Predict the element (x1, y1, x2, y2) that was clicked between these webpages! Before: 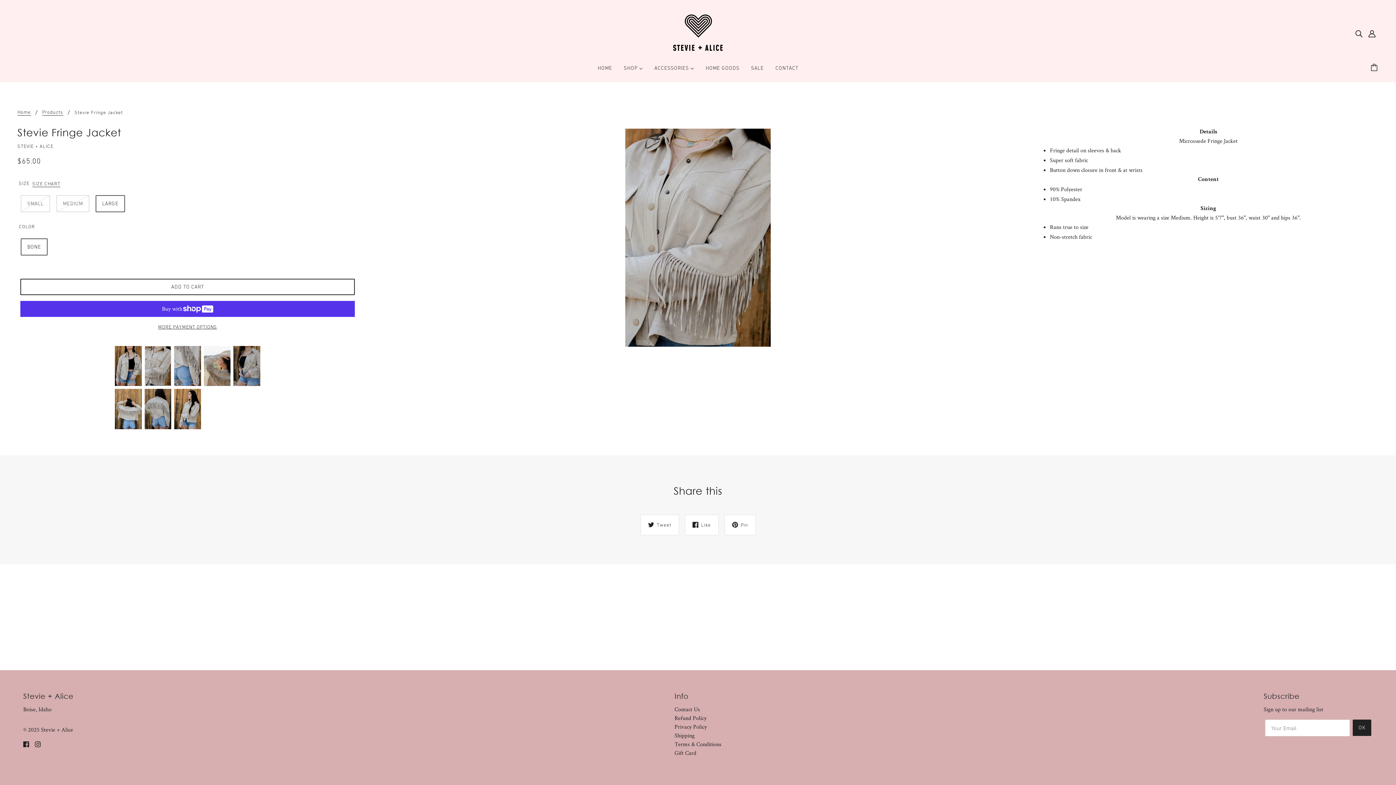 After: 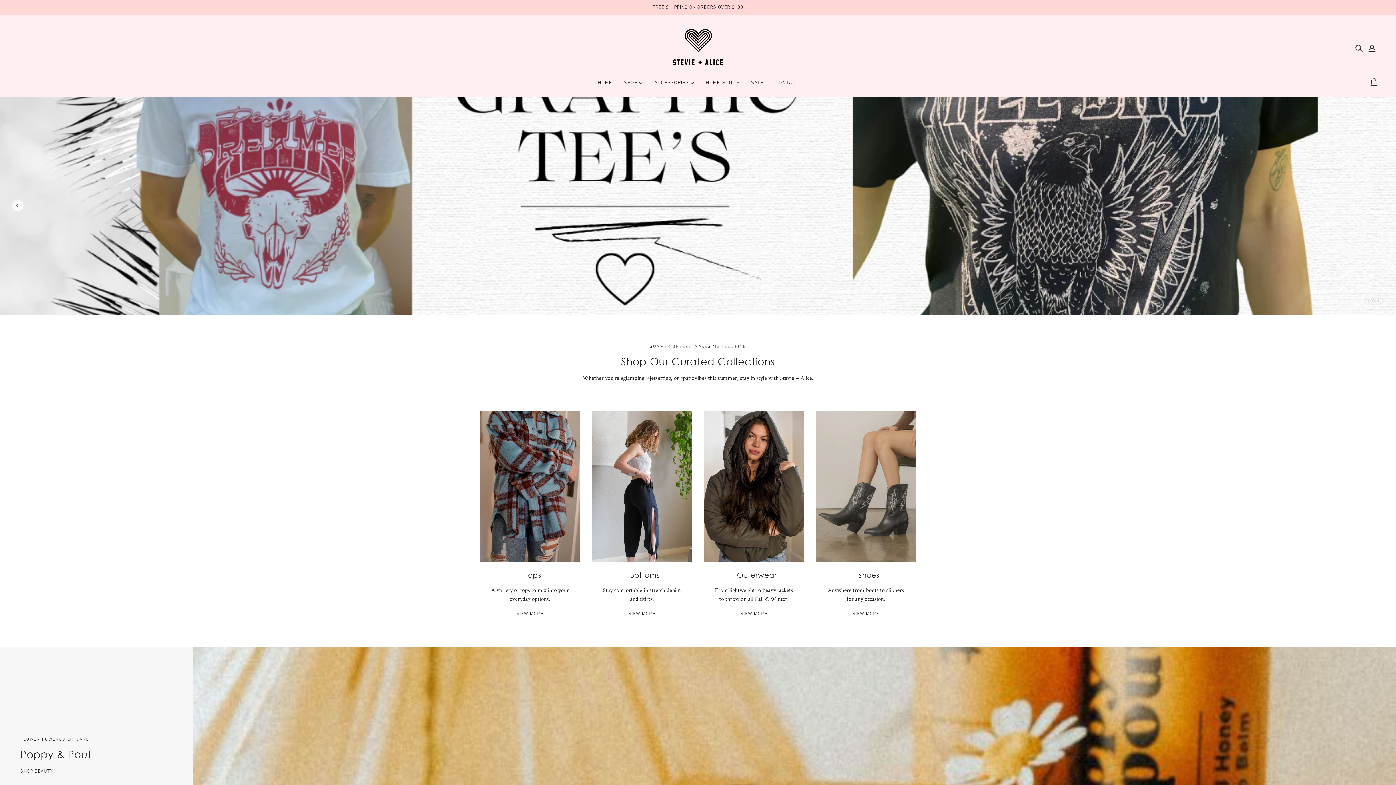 Action: bbox: (17, 109, 30, 115) label: Home